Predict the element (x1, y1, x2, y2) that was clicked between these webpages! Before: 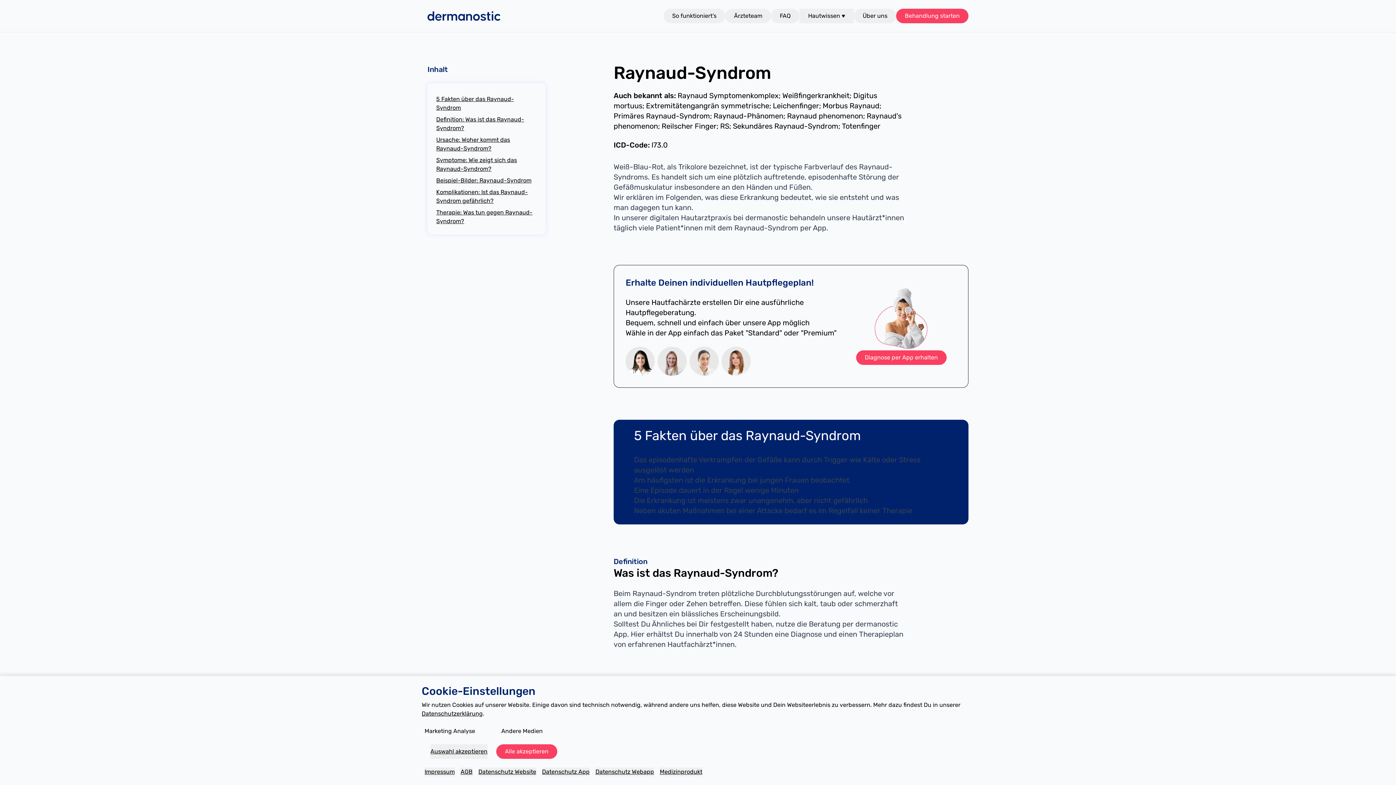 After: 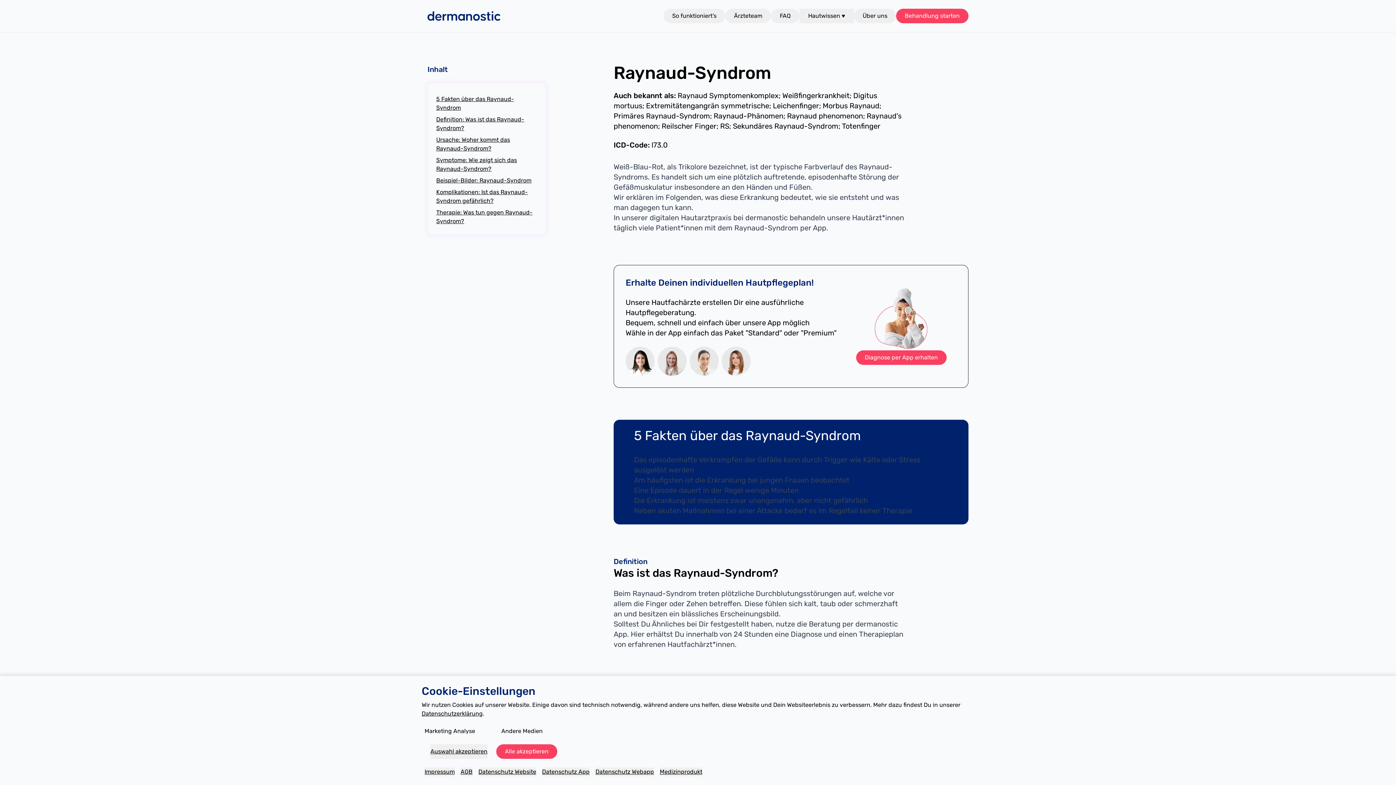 Action: bbox: (436, 94, 537, 112) label: 5 Fakten über das Raynaud-Syndrom